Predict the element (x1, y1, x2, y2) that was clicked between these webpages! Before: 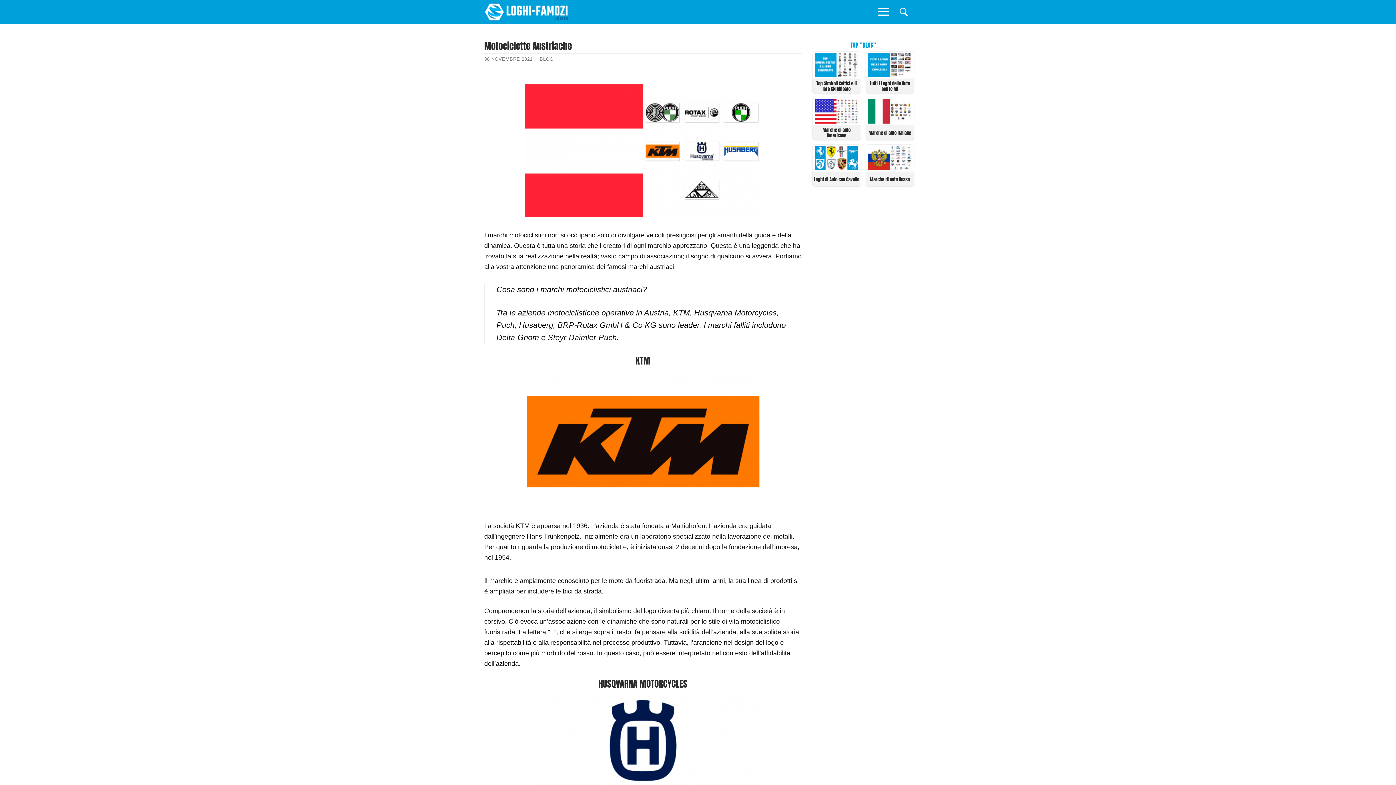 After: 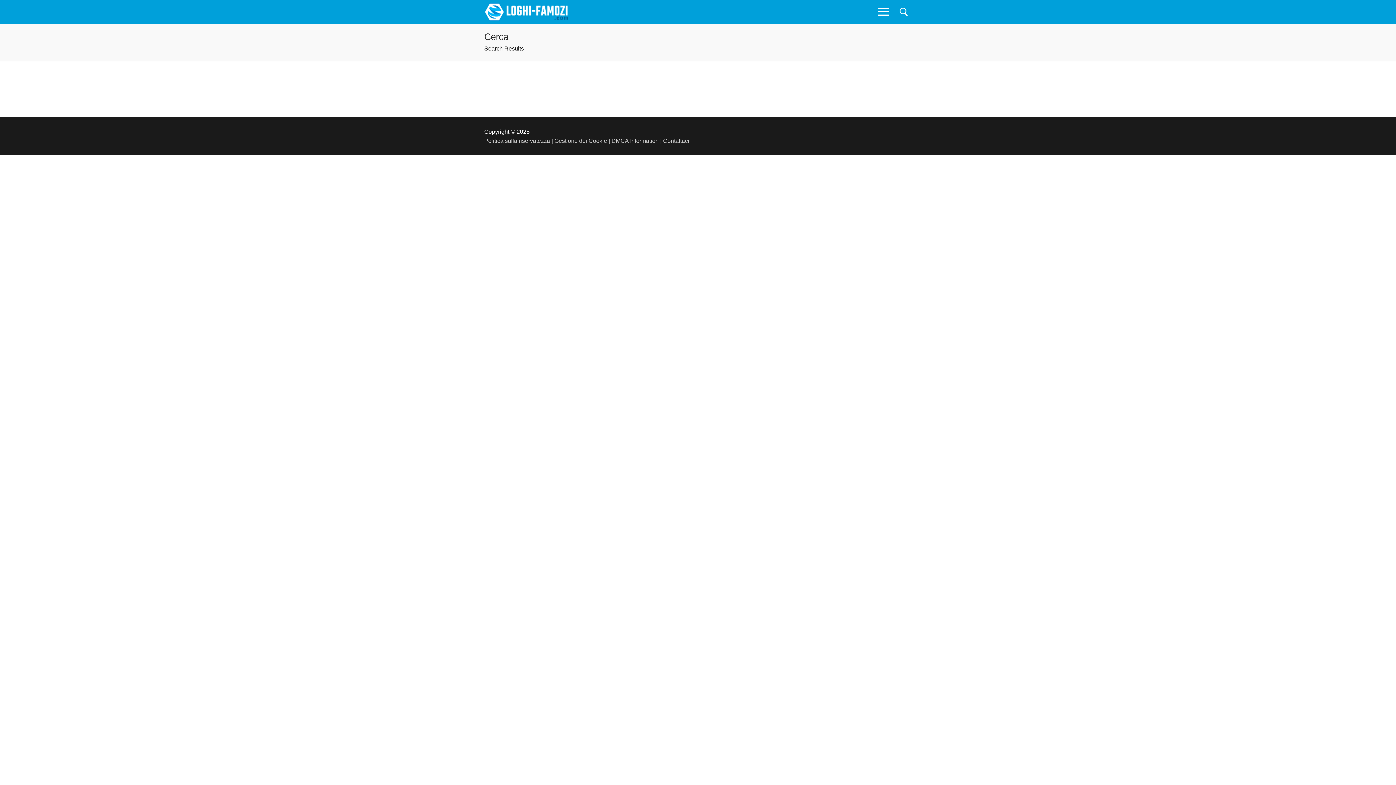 Action: bbox: (896, 3, 912, 19)